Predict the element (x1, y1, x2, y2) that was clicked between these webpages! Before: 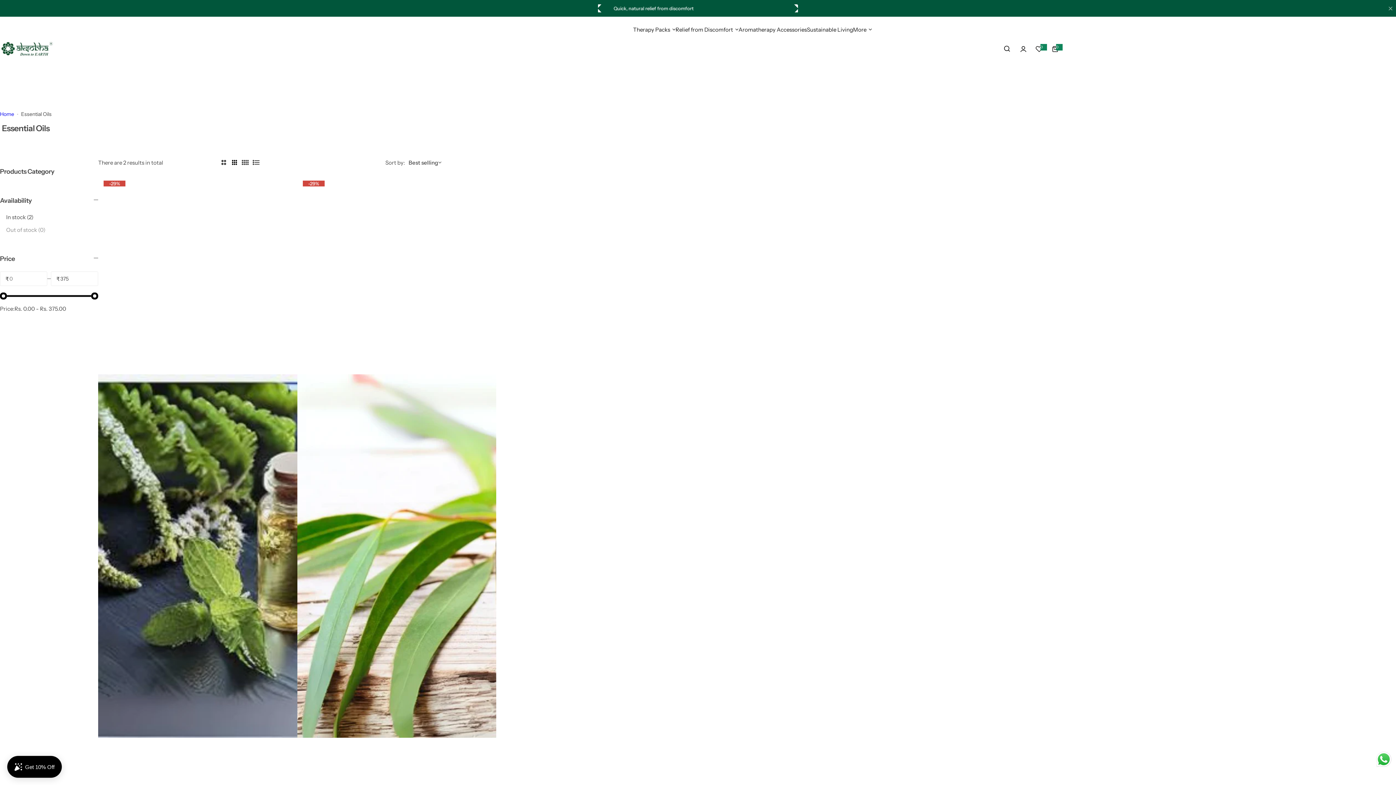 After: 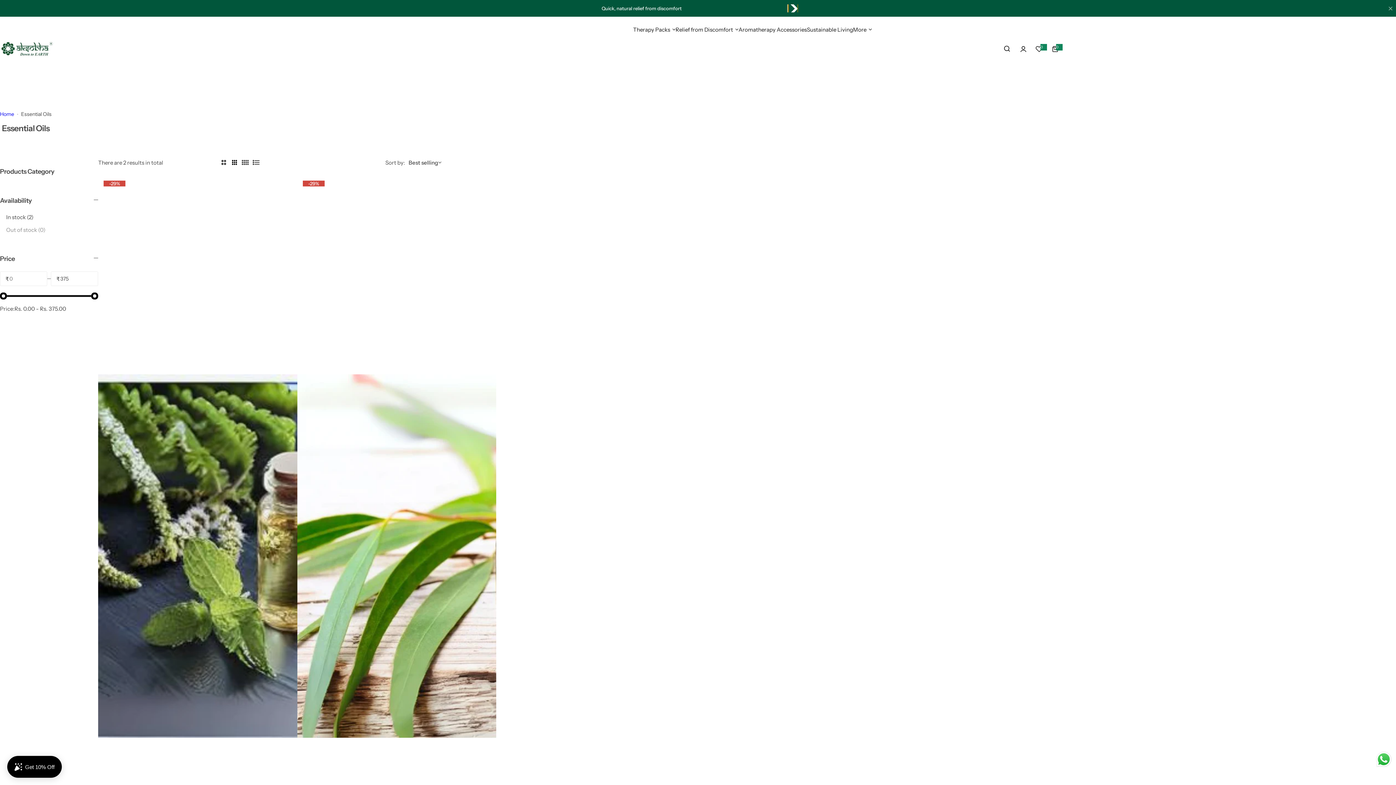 Action: bbox: (792, 0, 801, 16) label: Next slide